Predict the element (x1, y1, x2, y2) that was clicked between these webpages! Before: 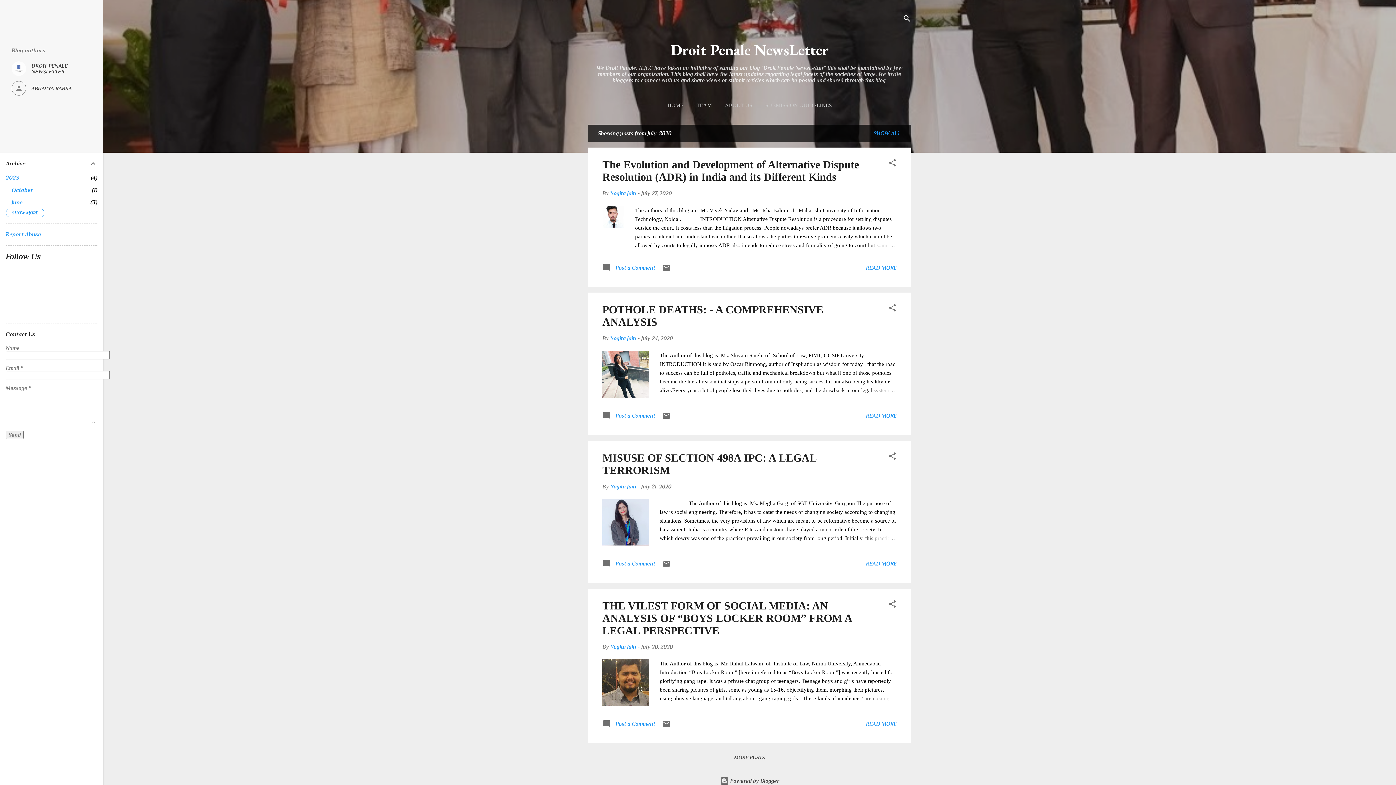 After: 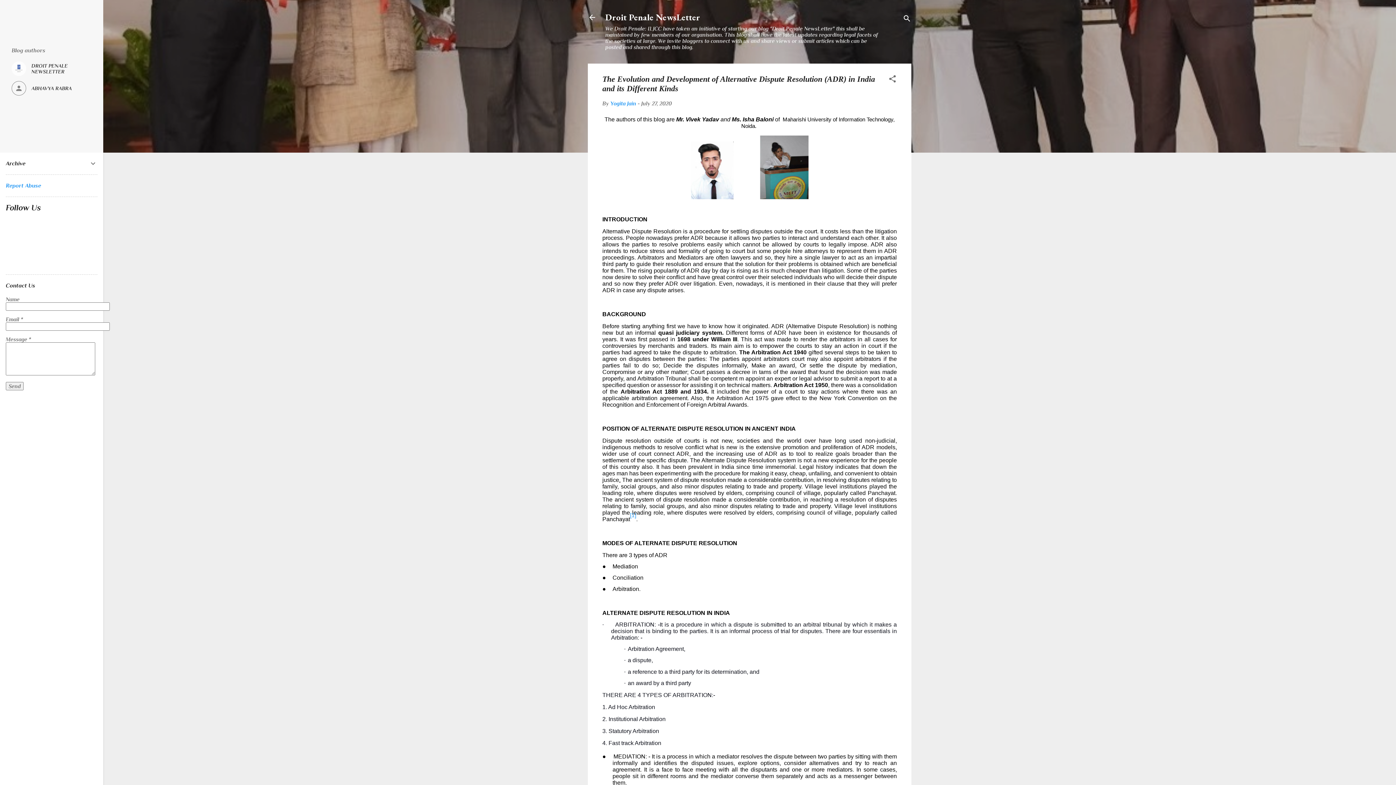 Action: bbox: (602, 158, 859, 182) label: The Evolution and Development of Alternative Dispute Resolution (ADR) in India and its Different Kinds